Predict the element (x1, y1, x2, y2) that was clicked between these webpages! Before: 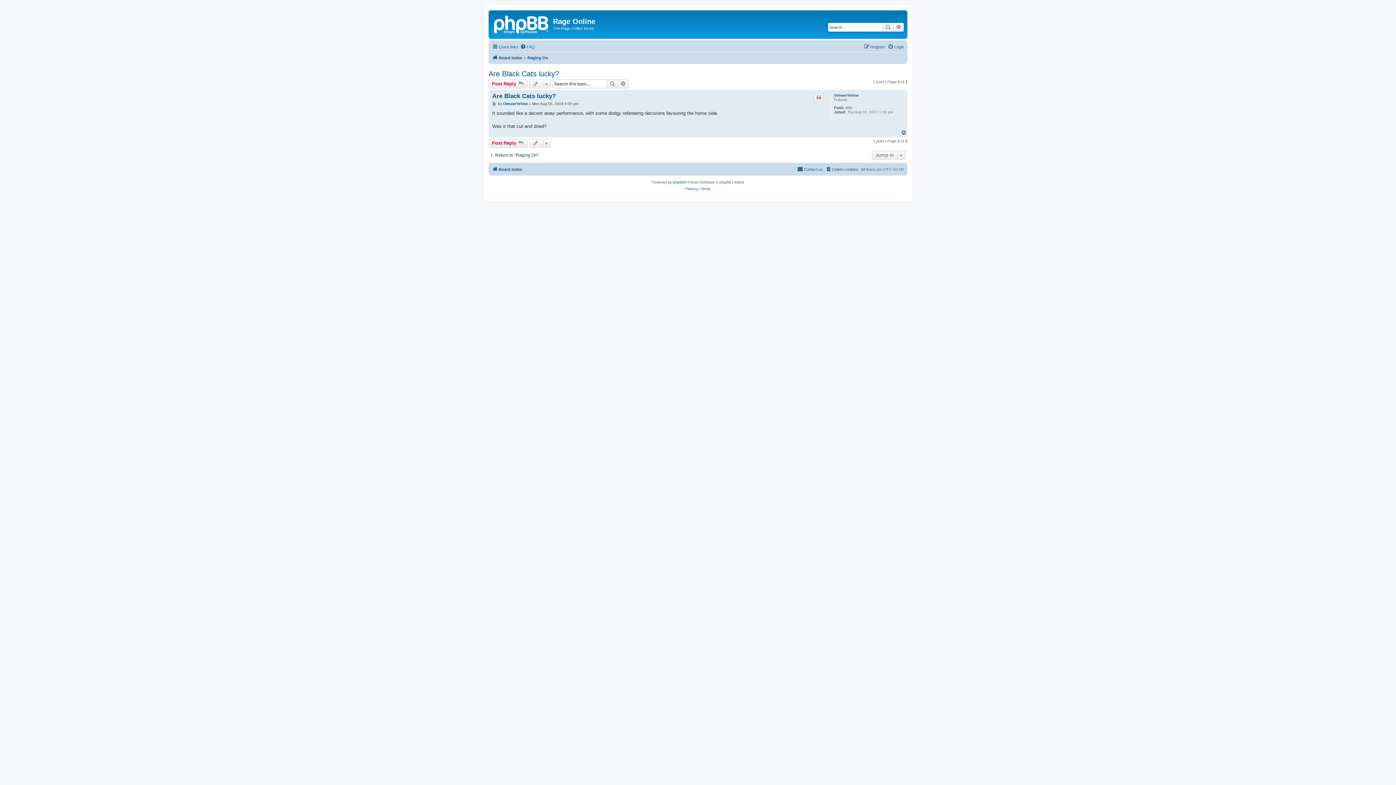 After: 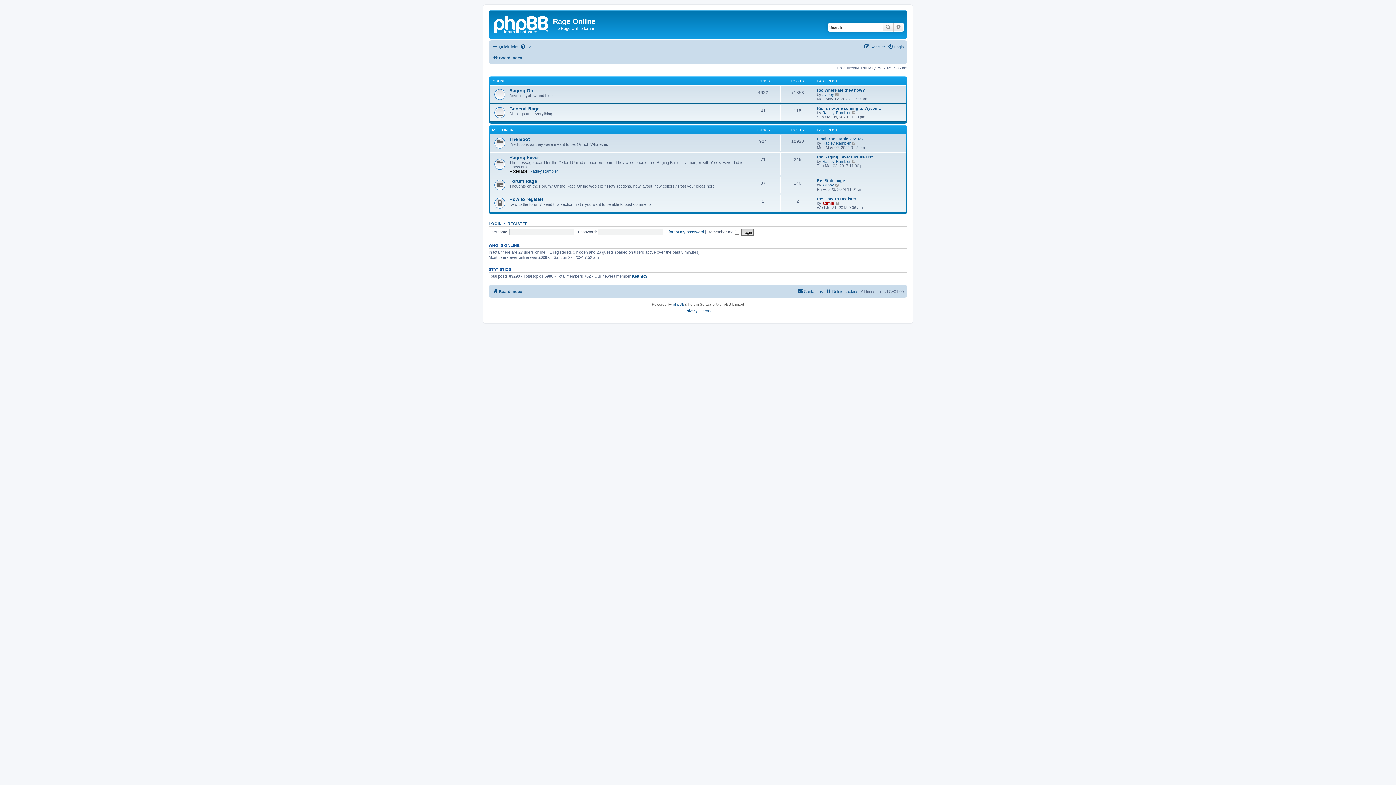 Action: bbox: (492, 164, 522, 173) label: Board index